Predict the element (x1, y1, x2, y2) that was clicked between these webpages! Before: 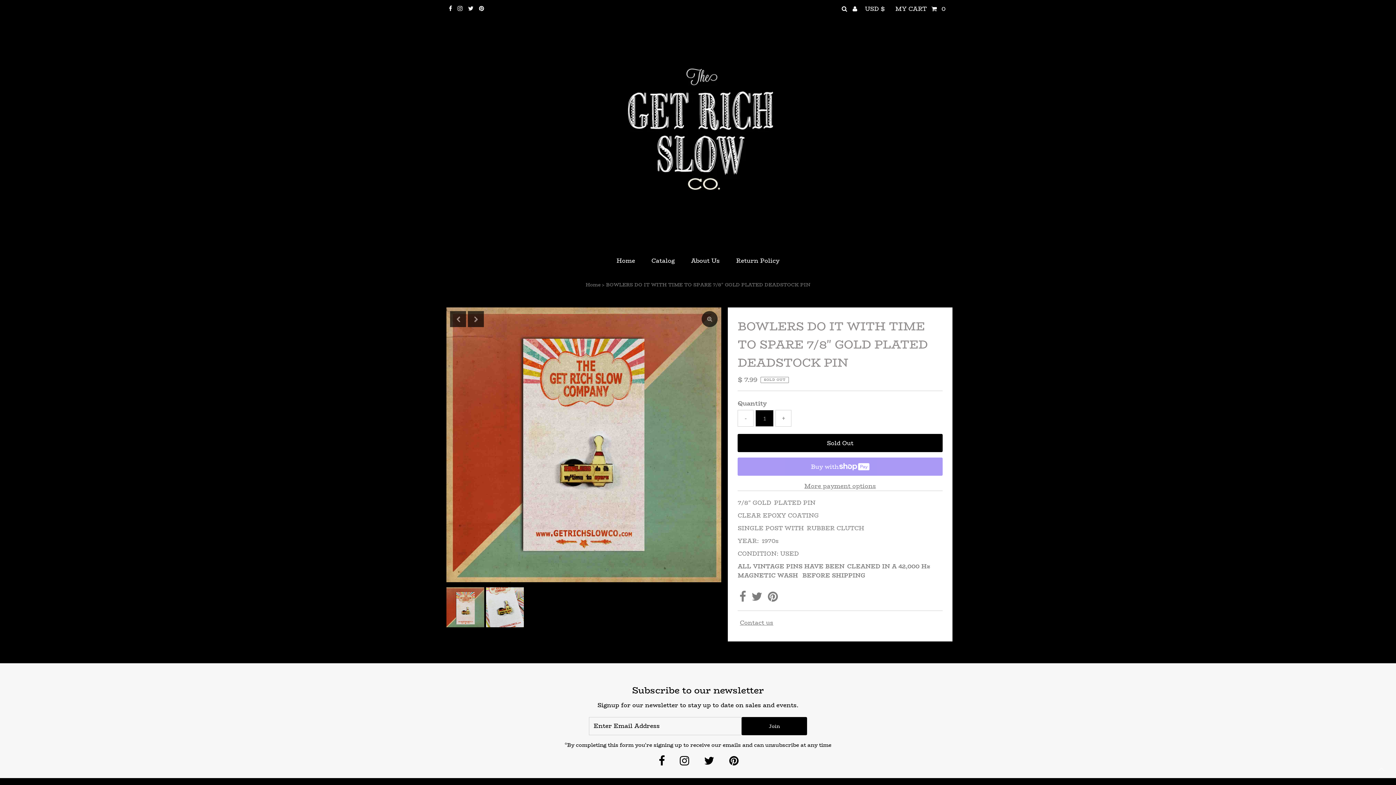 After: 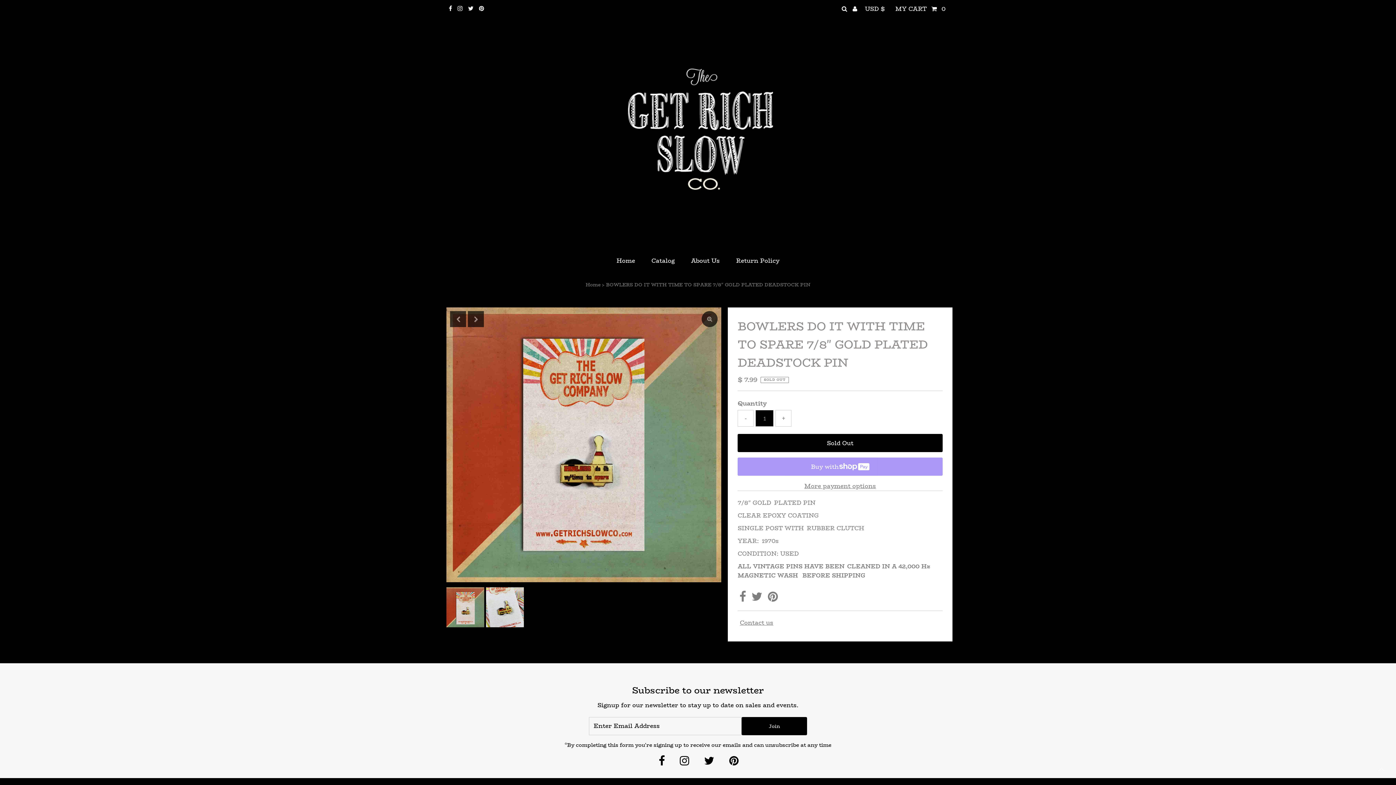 Action: label: More payment options bbox: (737, 481, 942, 490)